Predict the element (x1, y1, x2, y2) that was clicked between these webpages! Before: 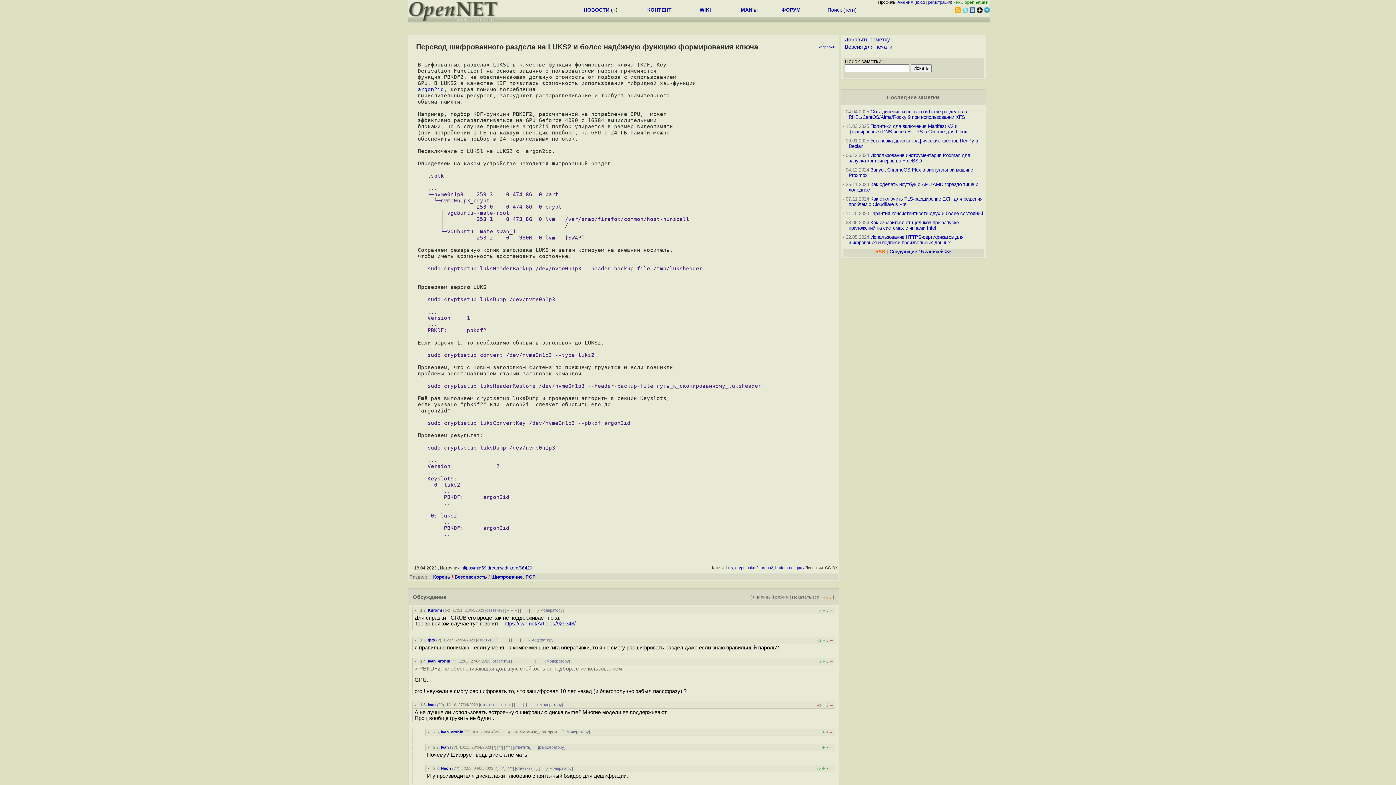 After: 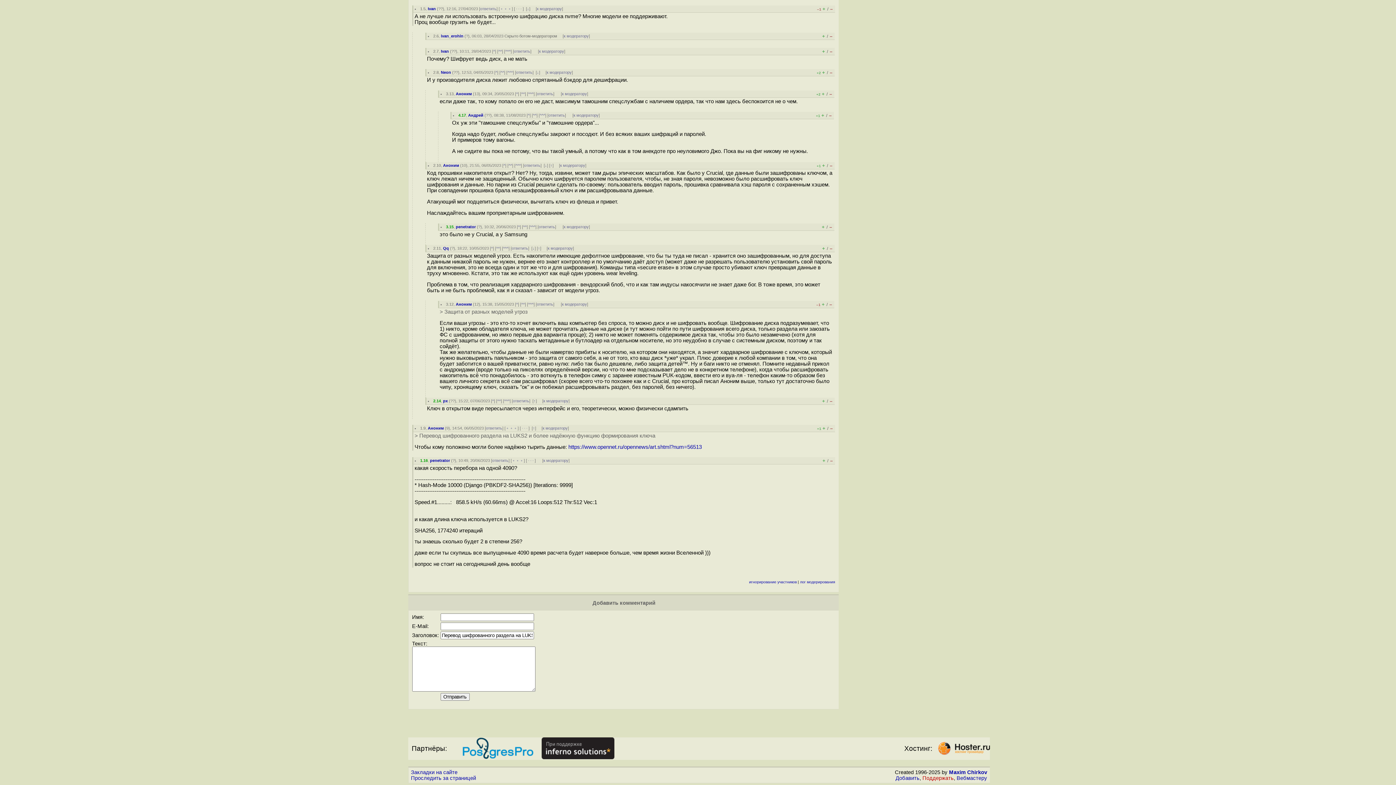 Action: bbox: (527, 702, 529, 707) label: ↓